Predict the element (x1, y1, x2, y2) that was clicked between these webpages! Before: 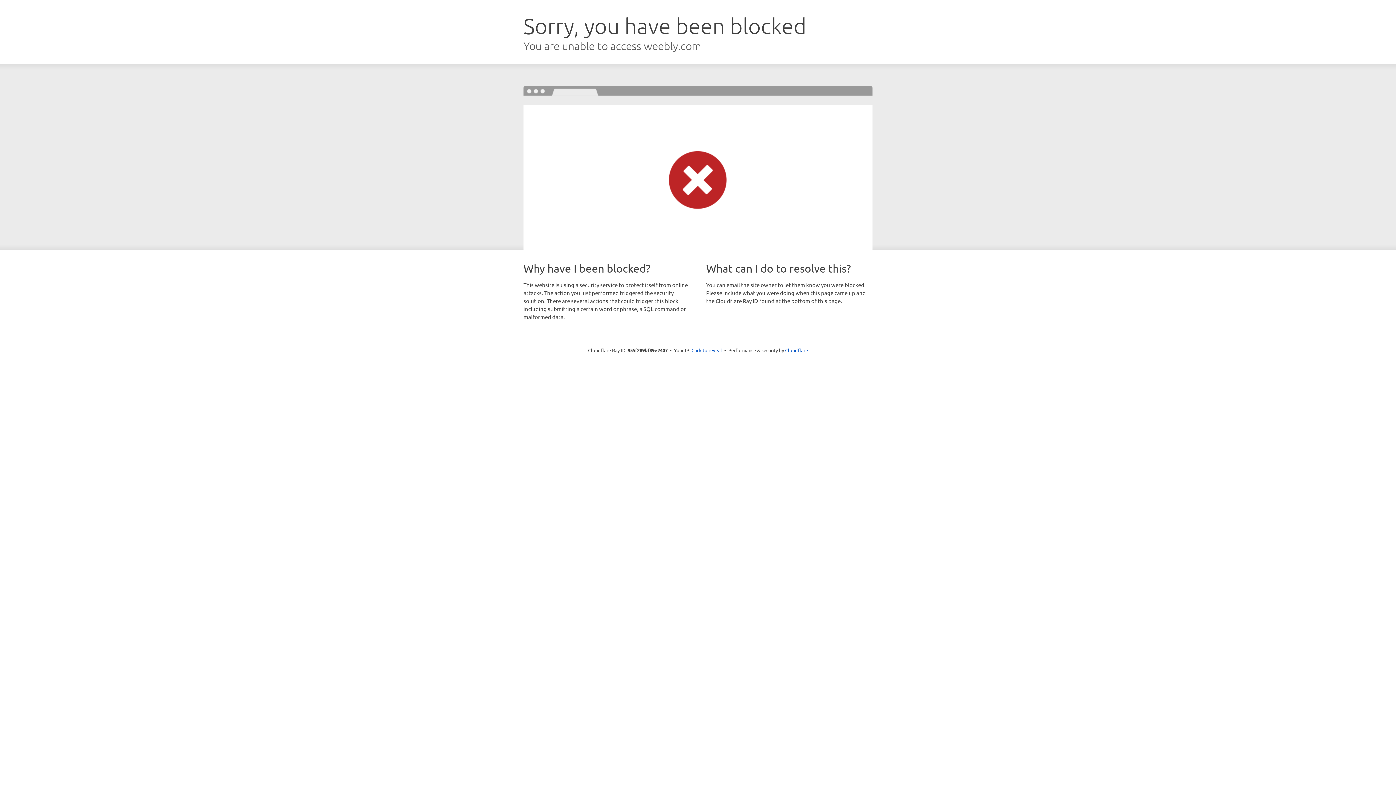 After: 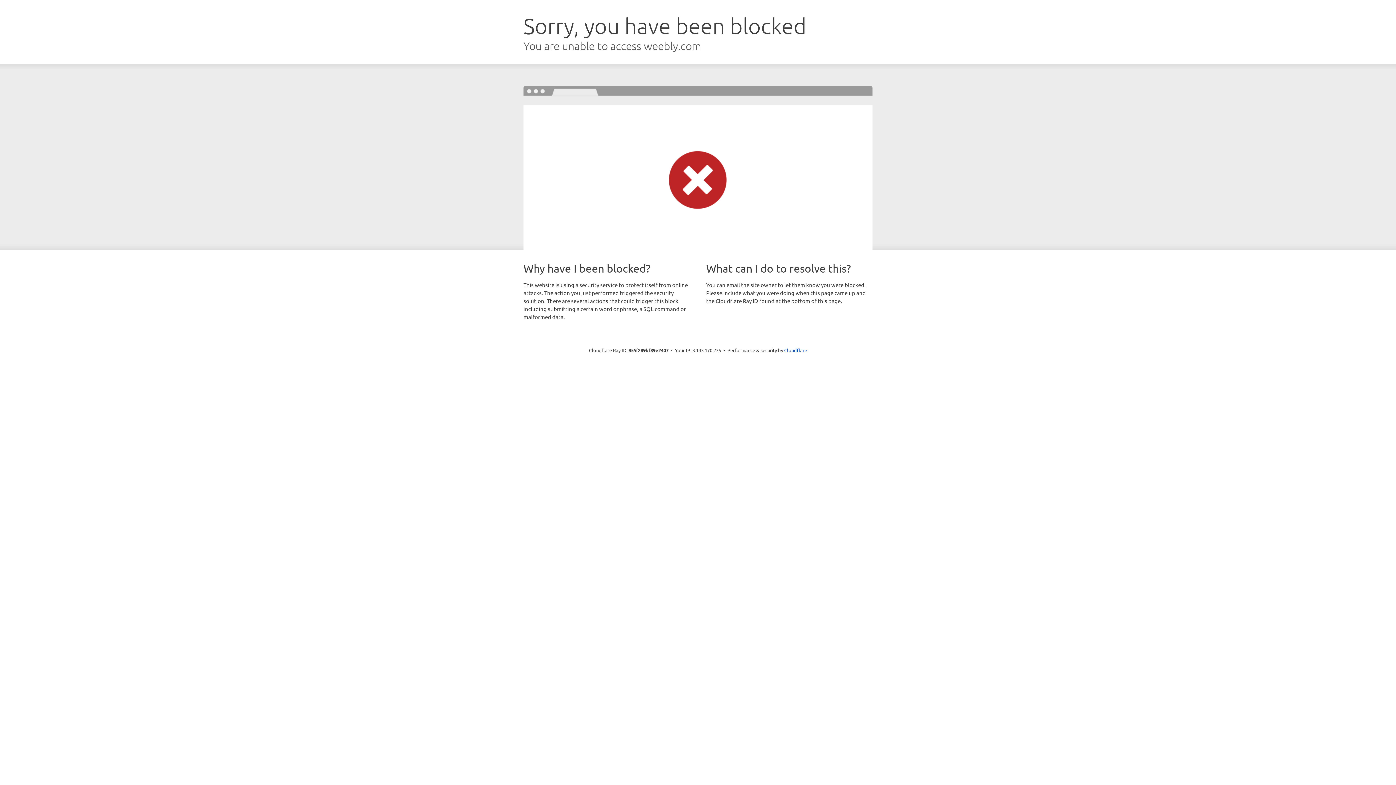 Action: label: Click to reveal bbox: (691, 346, 722, 353)